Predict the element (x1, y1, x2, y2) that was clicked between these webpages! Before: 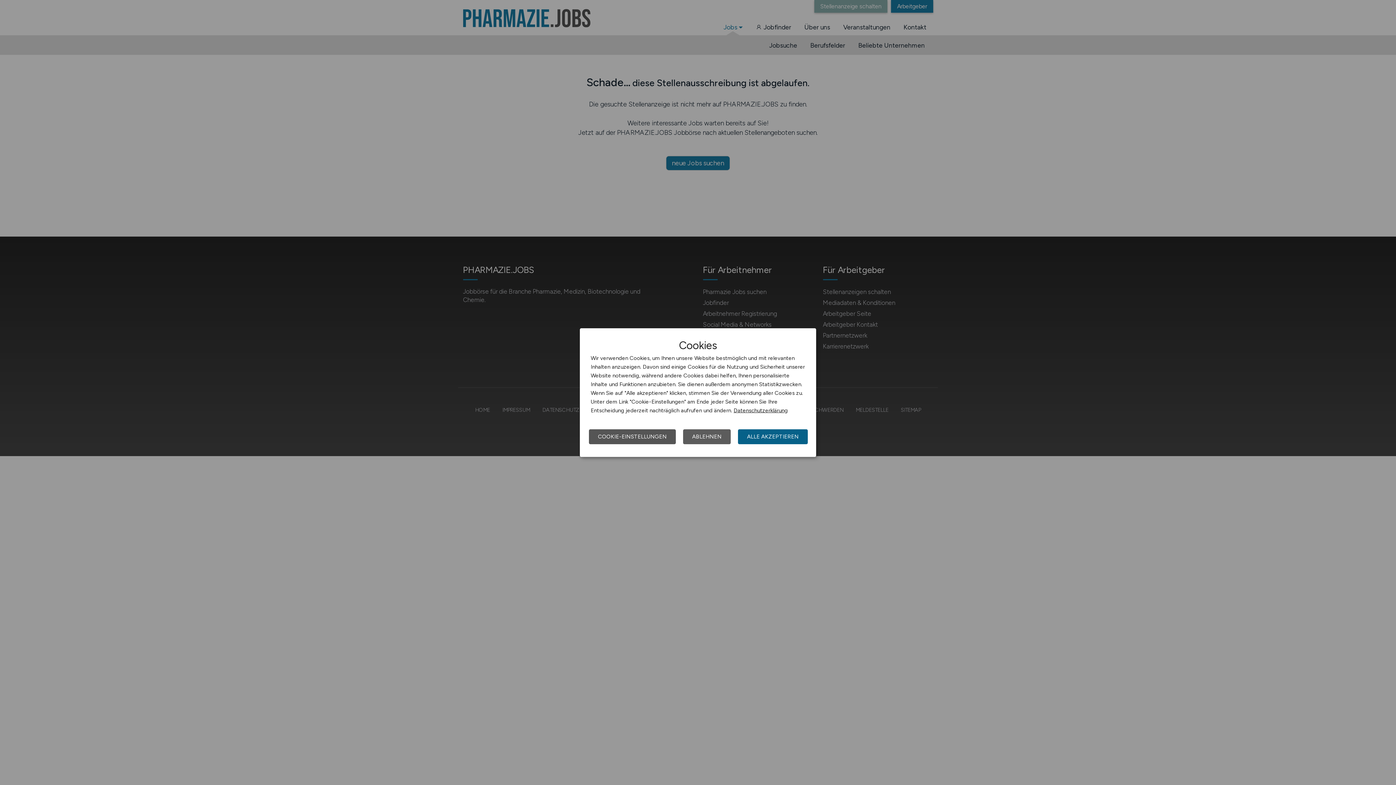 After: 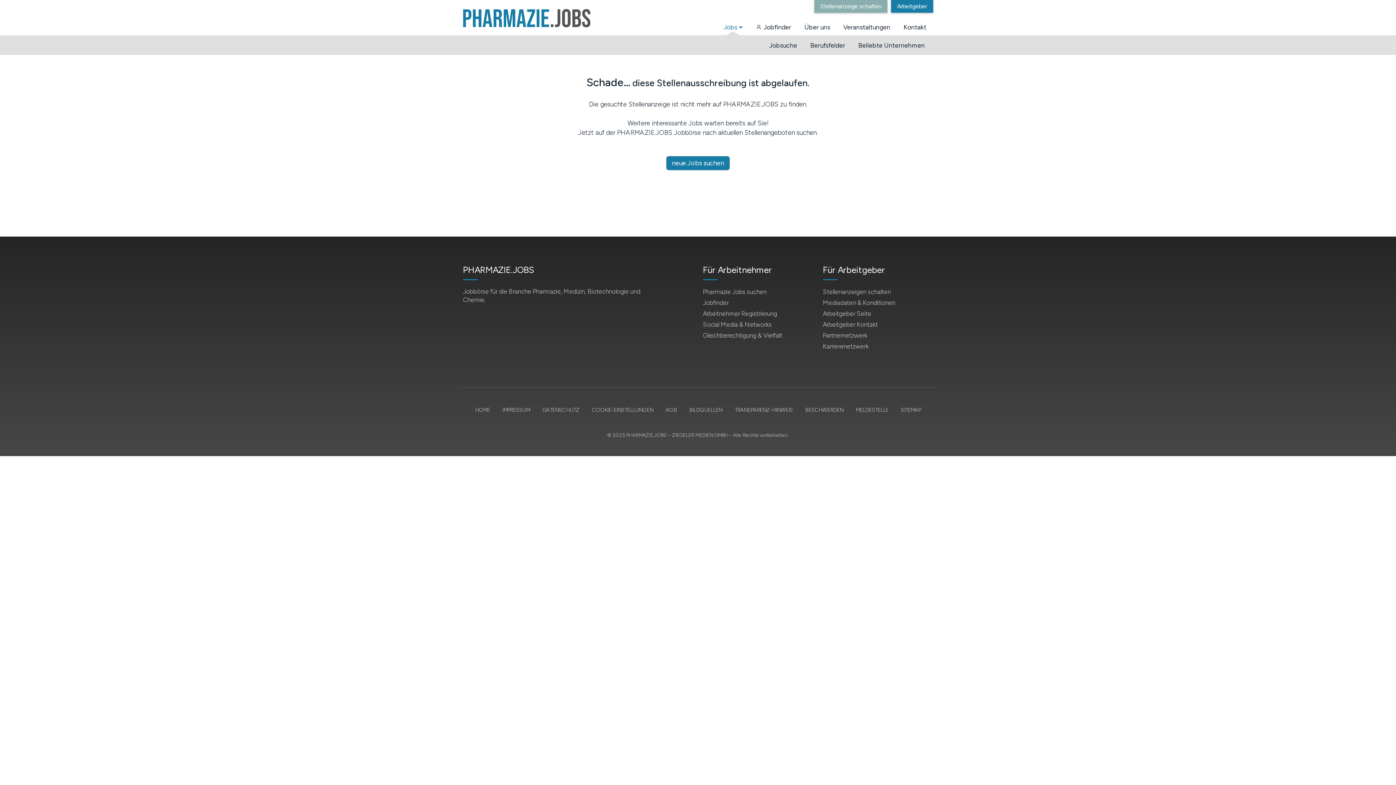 Action: bbox: (738, 429, 808, 444) label: ALLE AKZEPTIEREN